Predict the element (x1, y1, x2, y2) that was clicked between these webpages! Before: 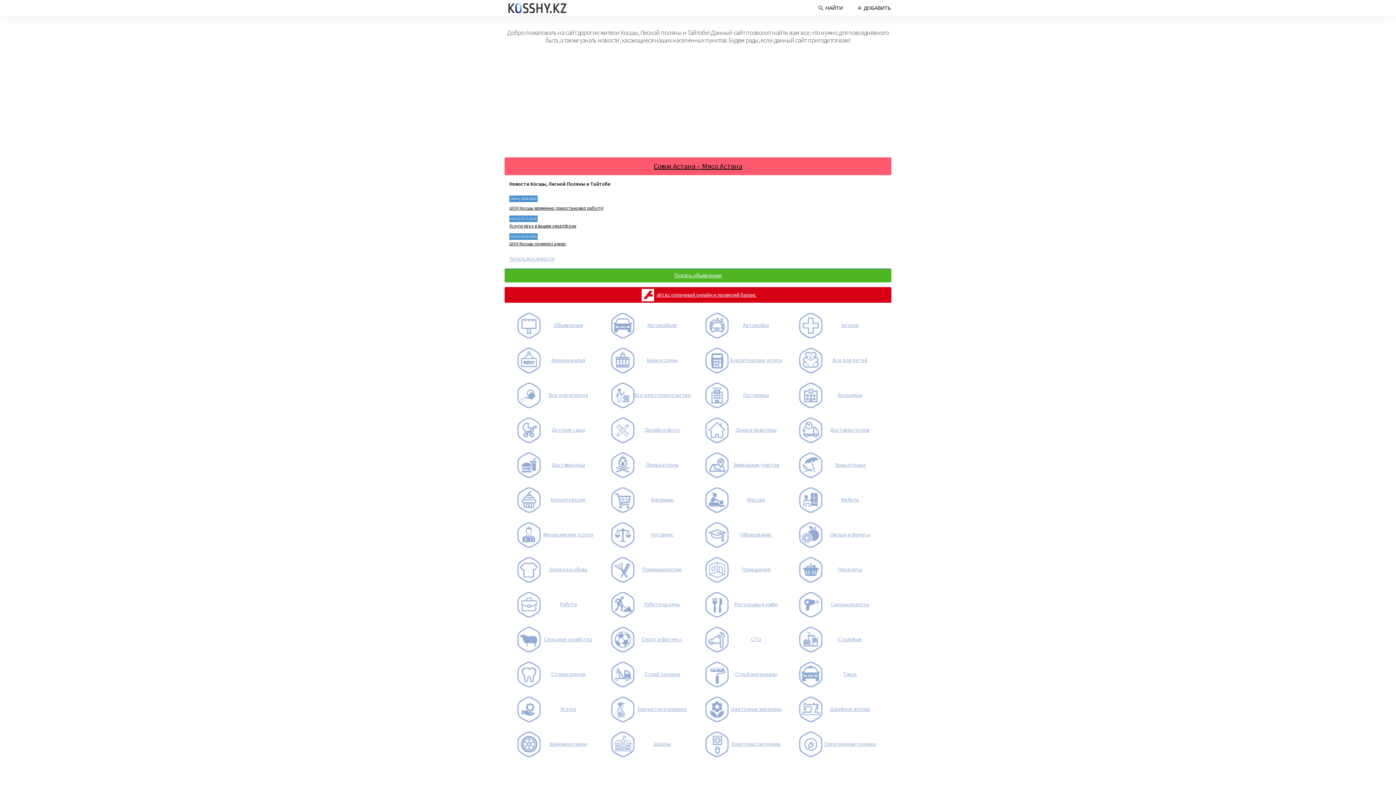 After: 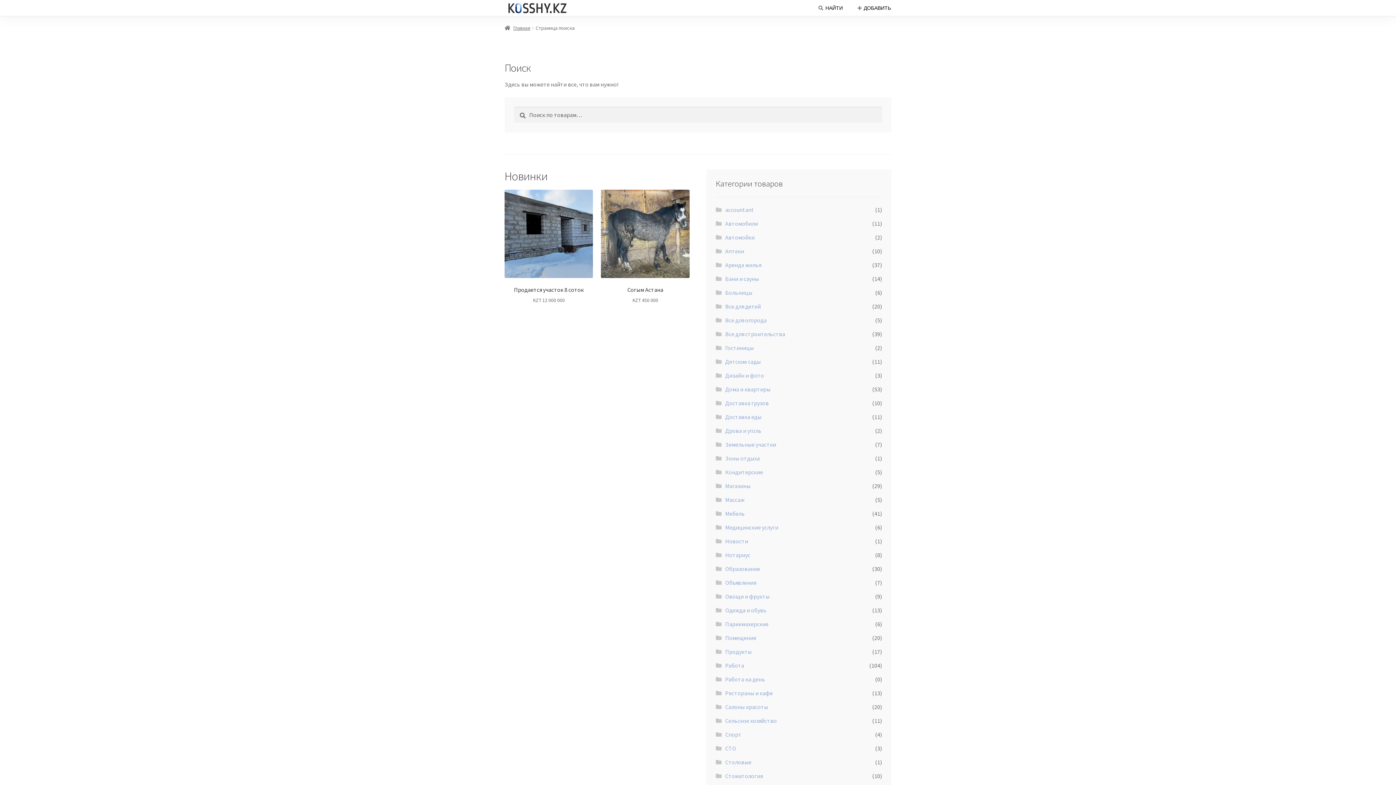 Action: label: Бухгалтерские услуги bbox: (698, 342, 791, 351)